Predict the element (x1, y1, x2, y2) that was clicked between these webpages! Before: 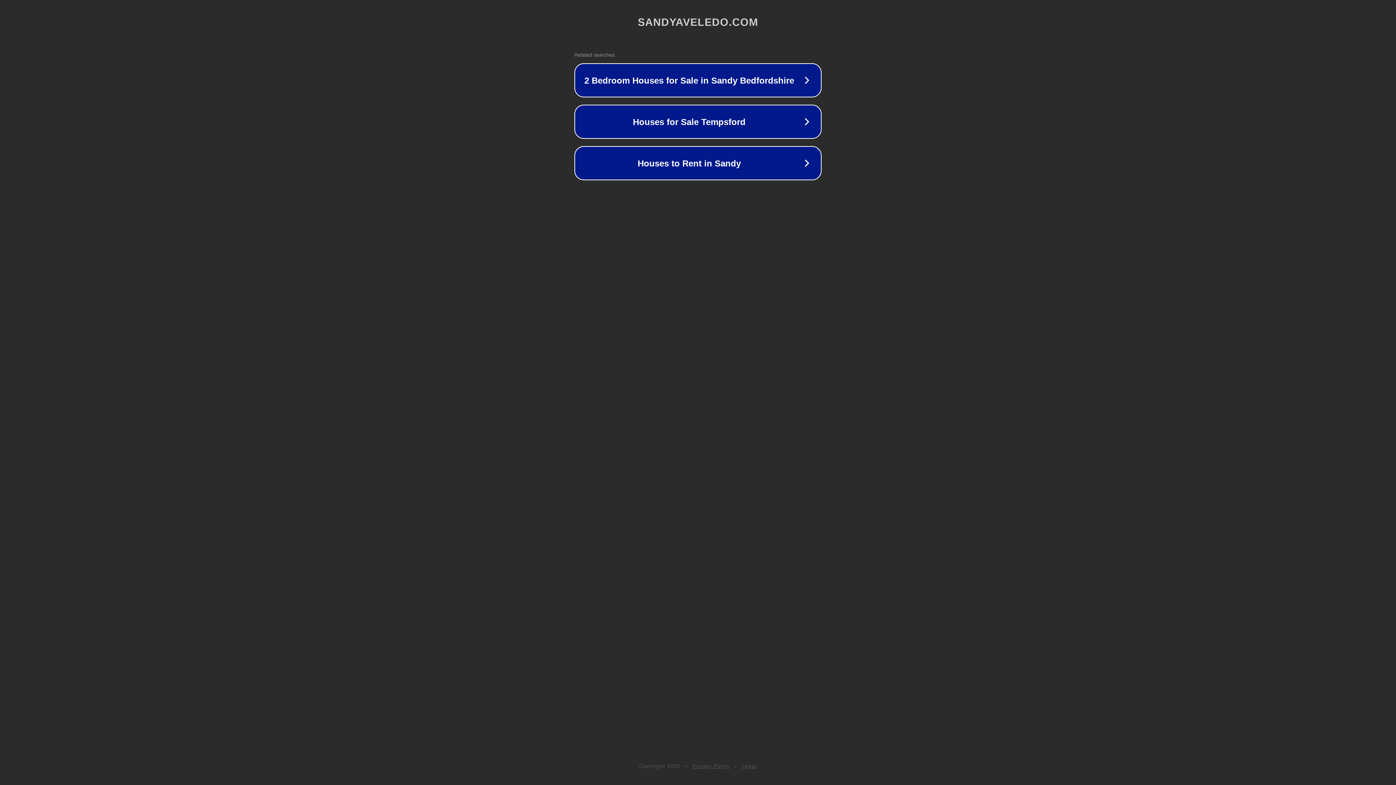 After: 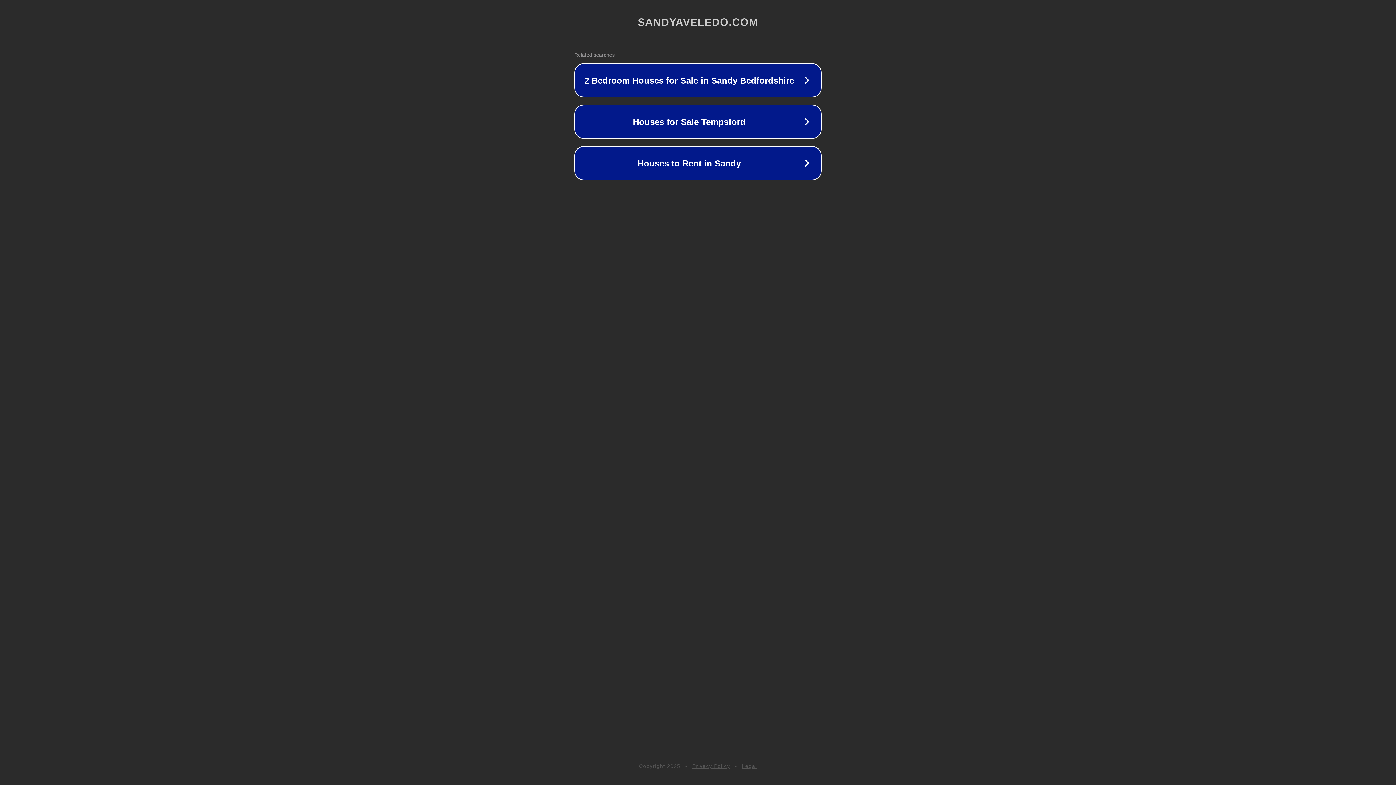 Action: bbox: (742, 763, 757, 769) label: Legal